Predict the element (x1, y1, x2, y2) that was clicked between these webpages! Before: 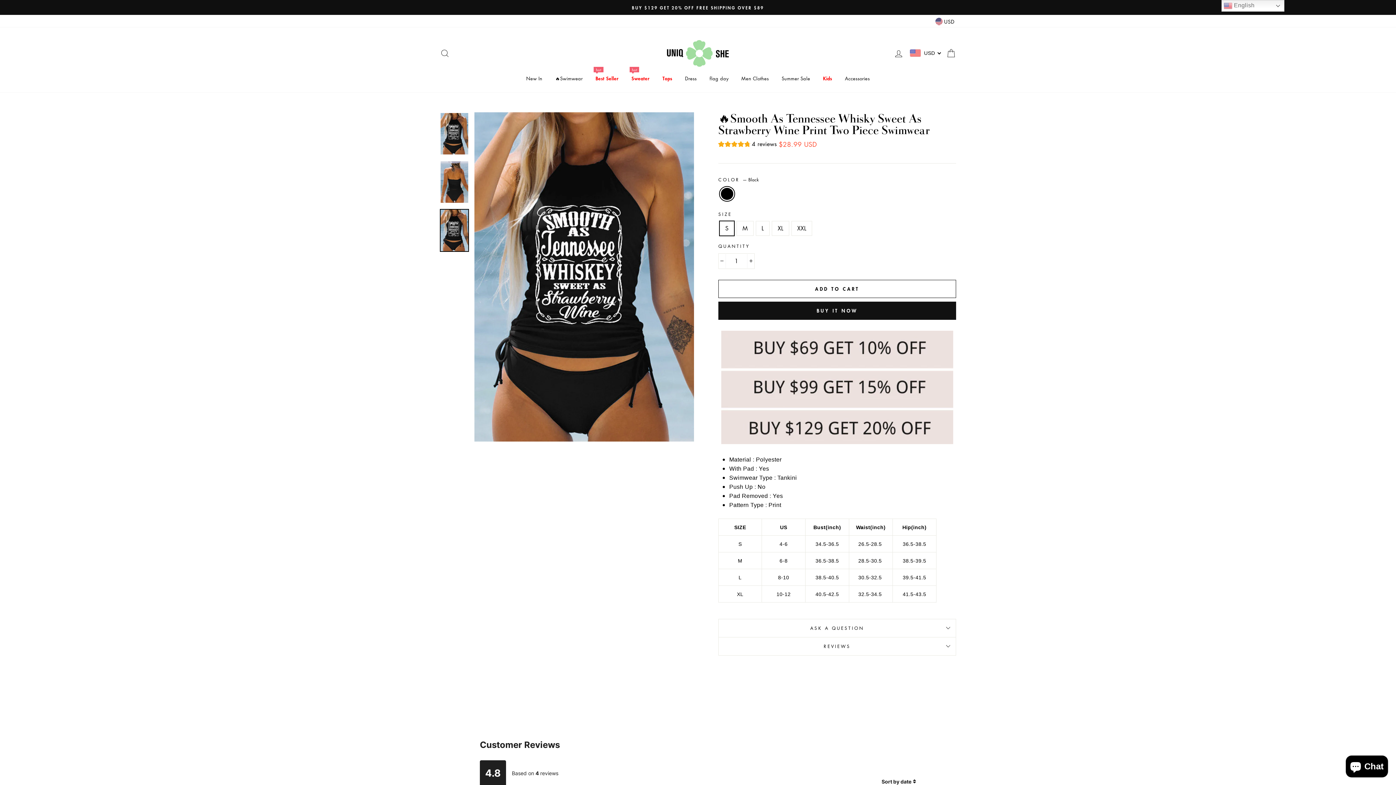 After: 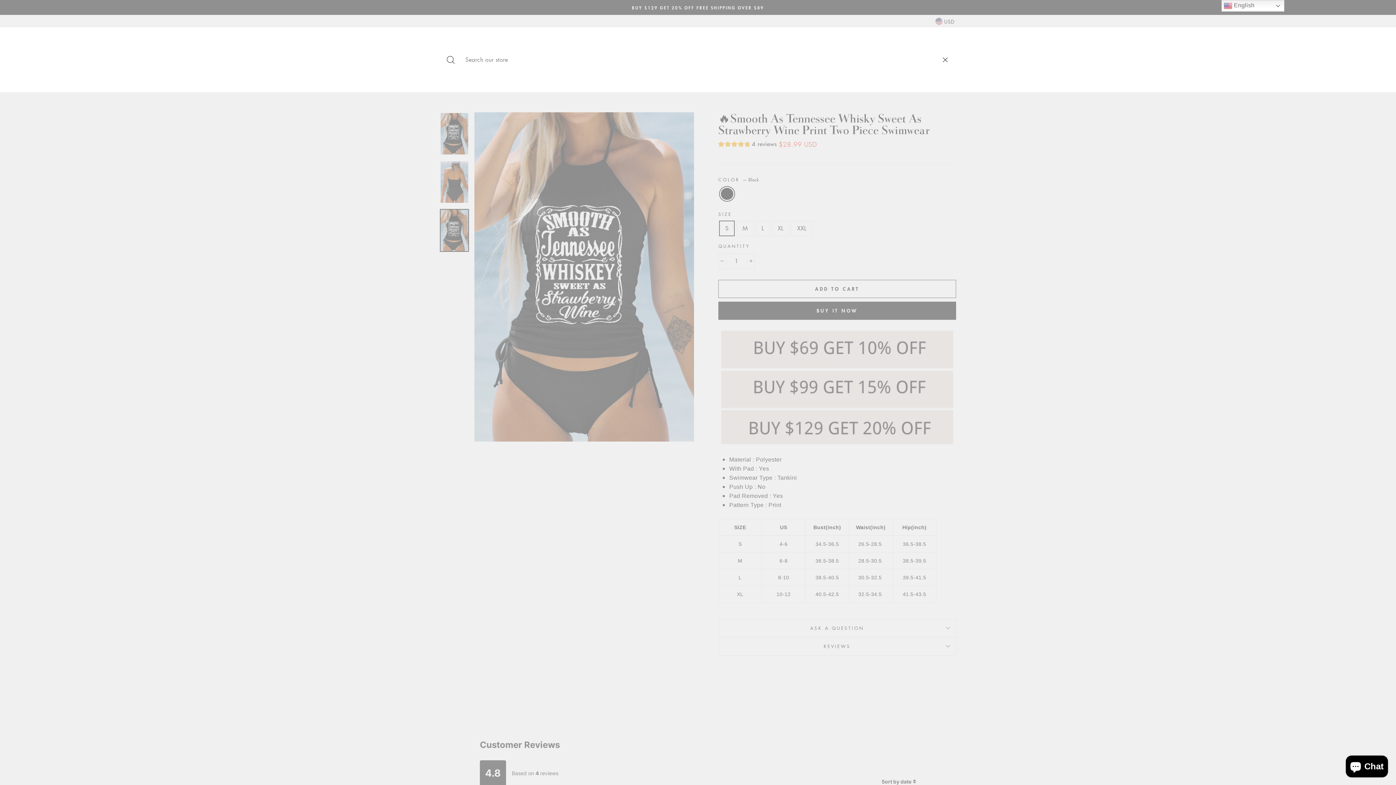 Action: label: Search bbox: (435, 45, 454, 61)